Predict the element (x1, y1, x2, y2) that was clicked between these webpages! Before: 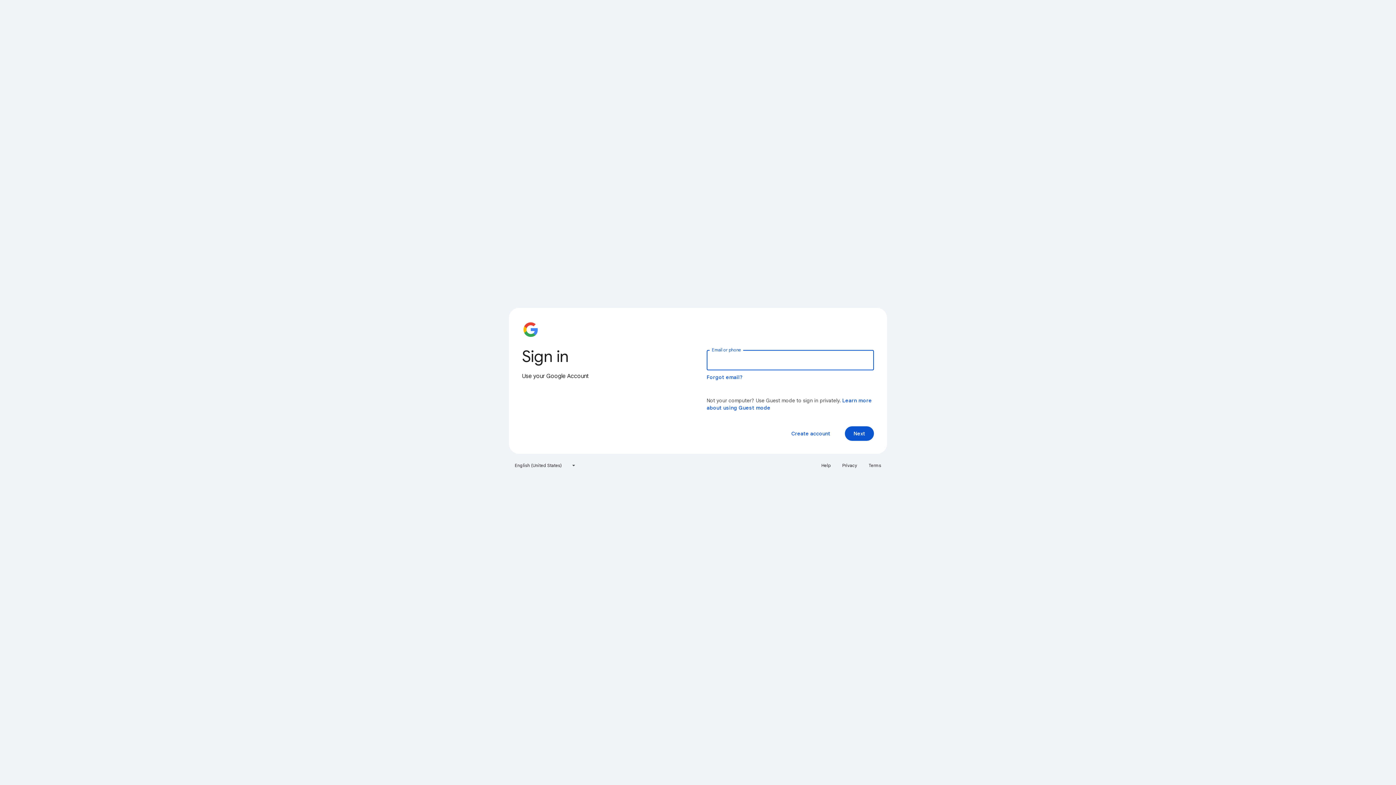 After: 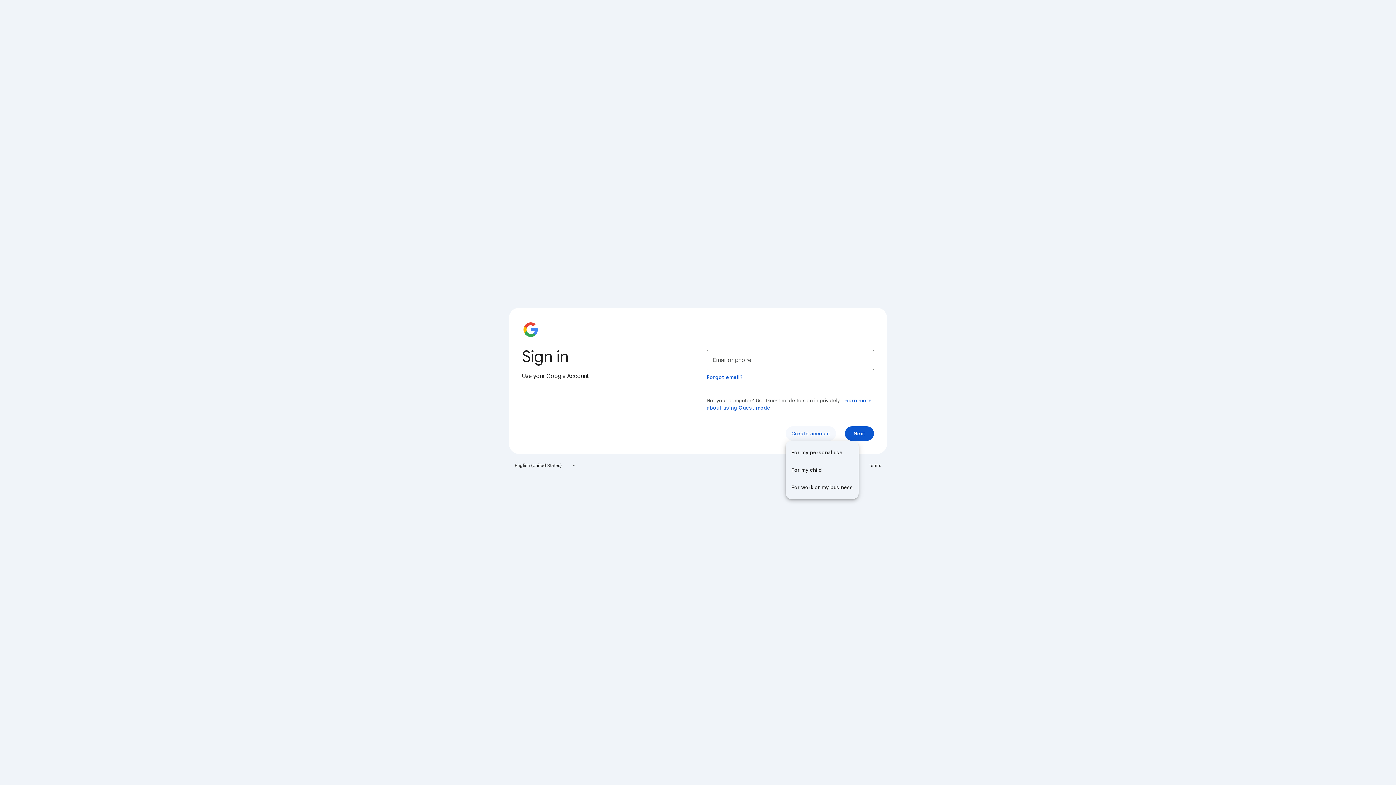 Action: bbox: (785, 426, 836, 441) label: Create account